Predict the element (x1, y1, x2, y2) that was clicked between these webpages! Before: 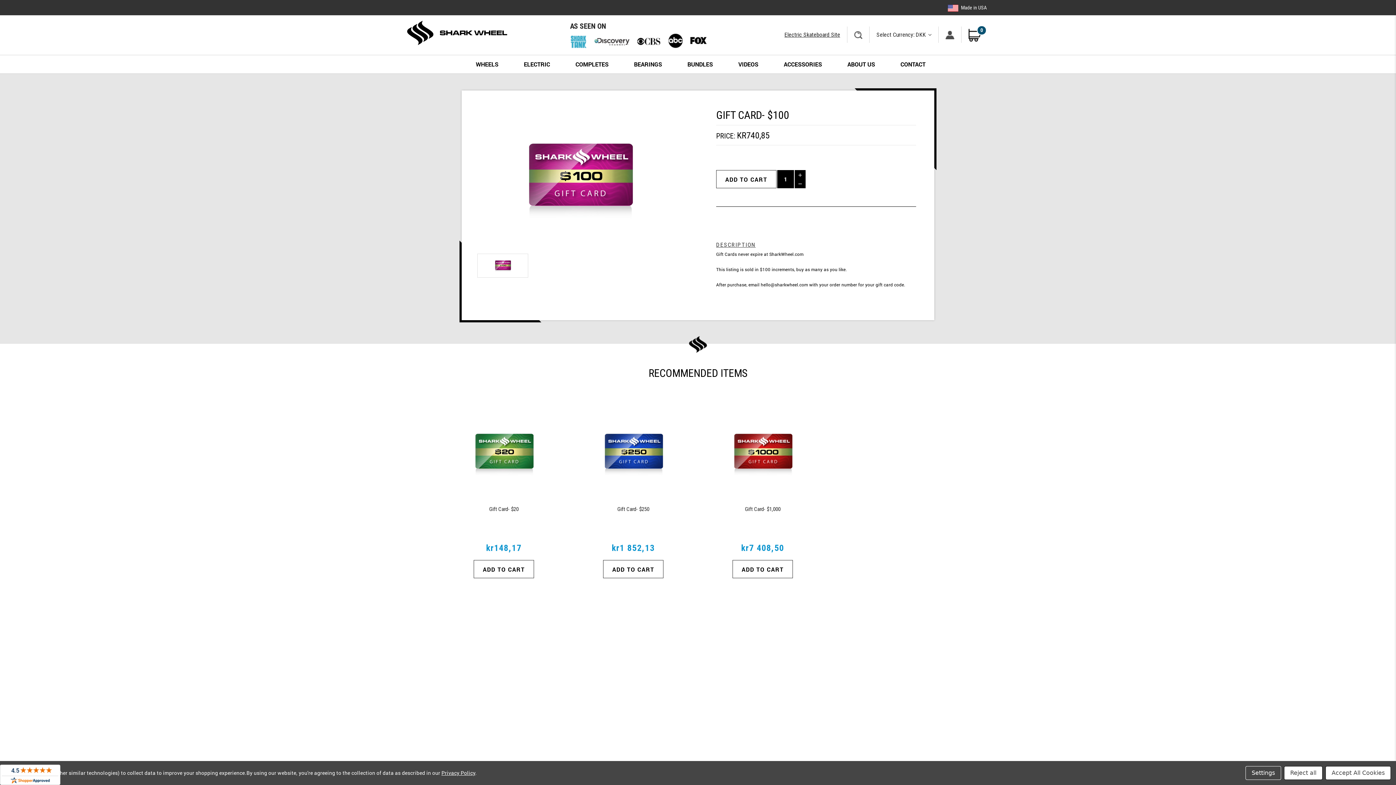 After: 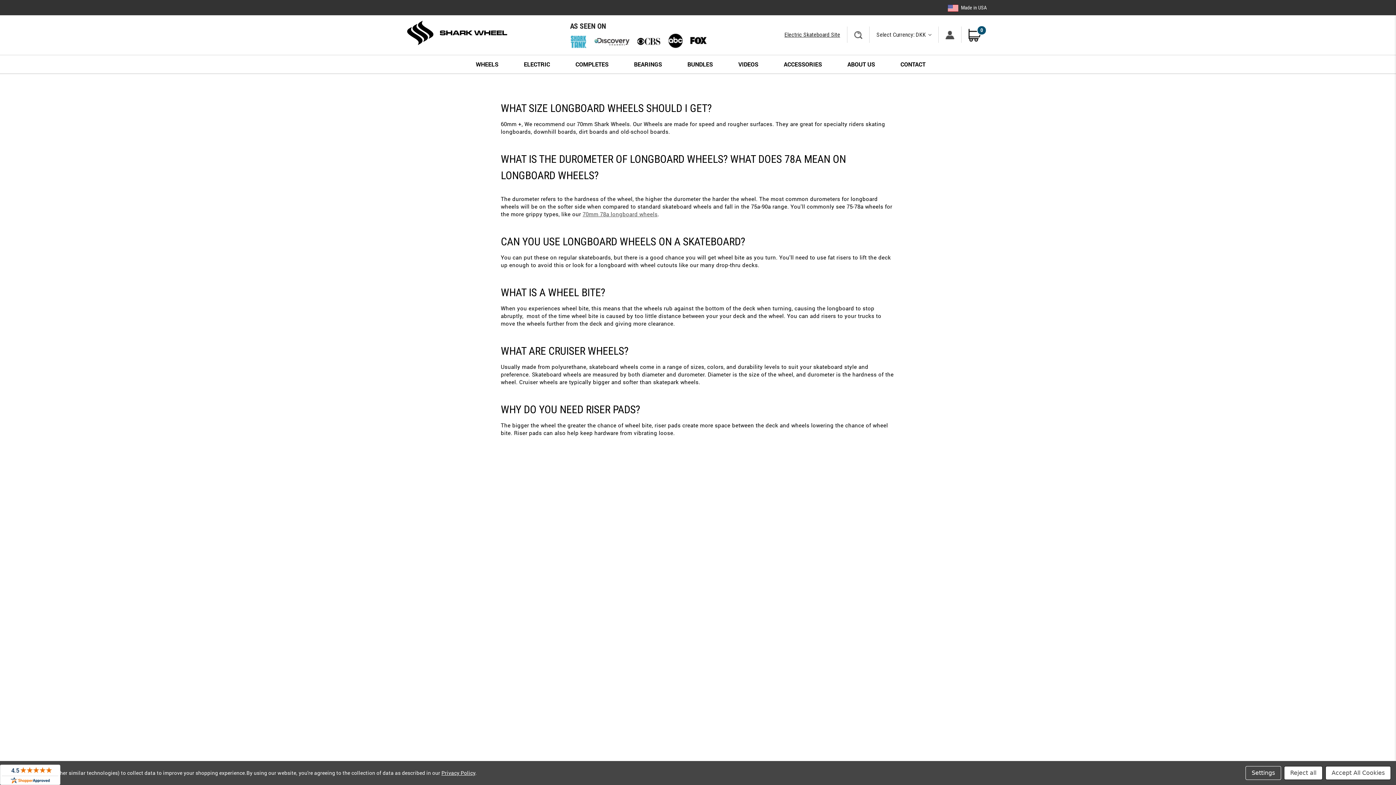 Action: label: Longboard Wheel FAQ's bbox: (621, 692, 675, 698)